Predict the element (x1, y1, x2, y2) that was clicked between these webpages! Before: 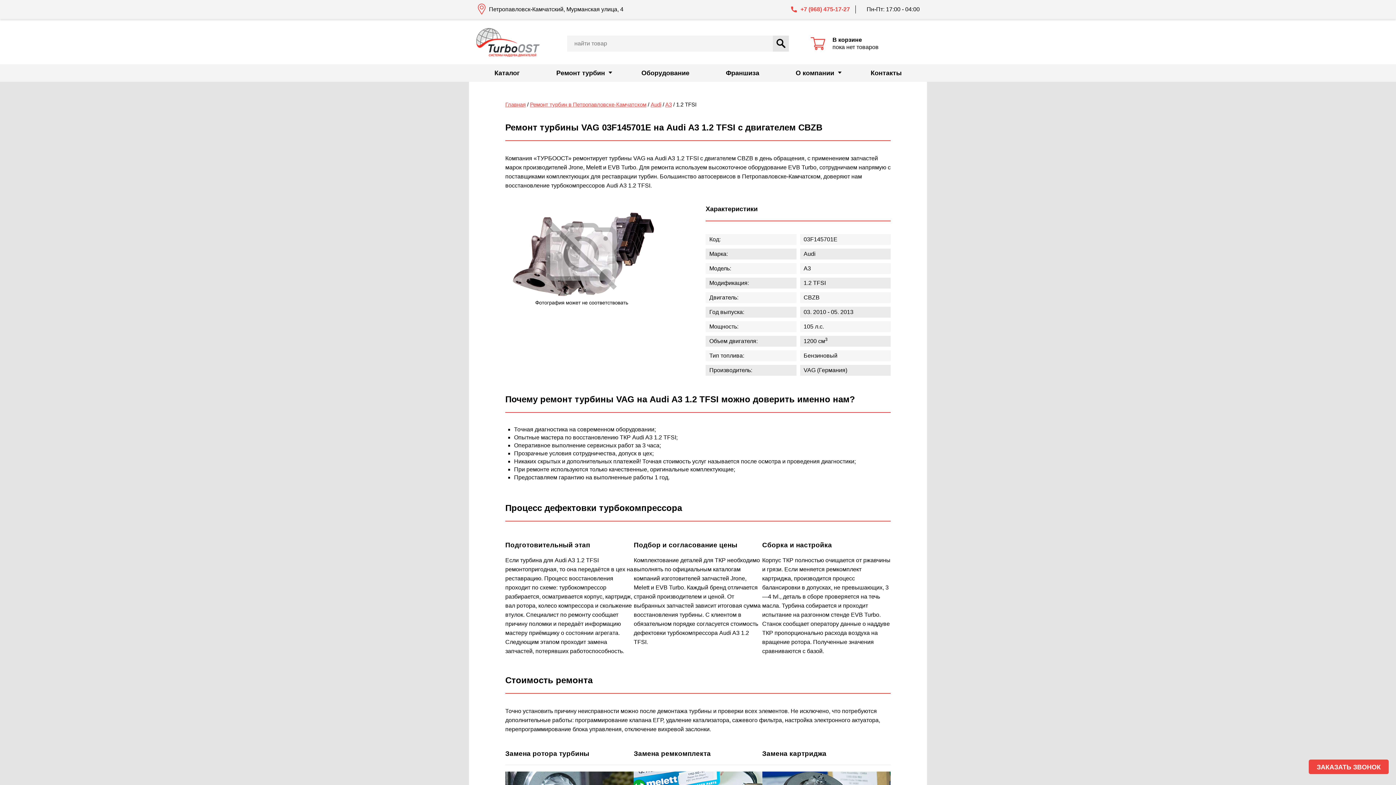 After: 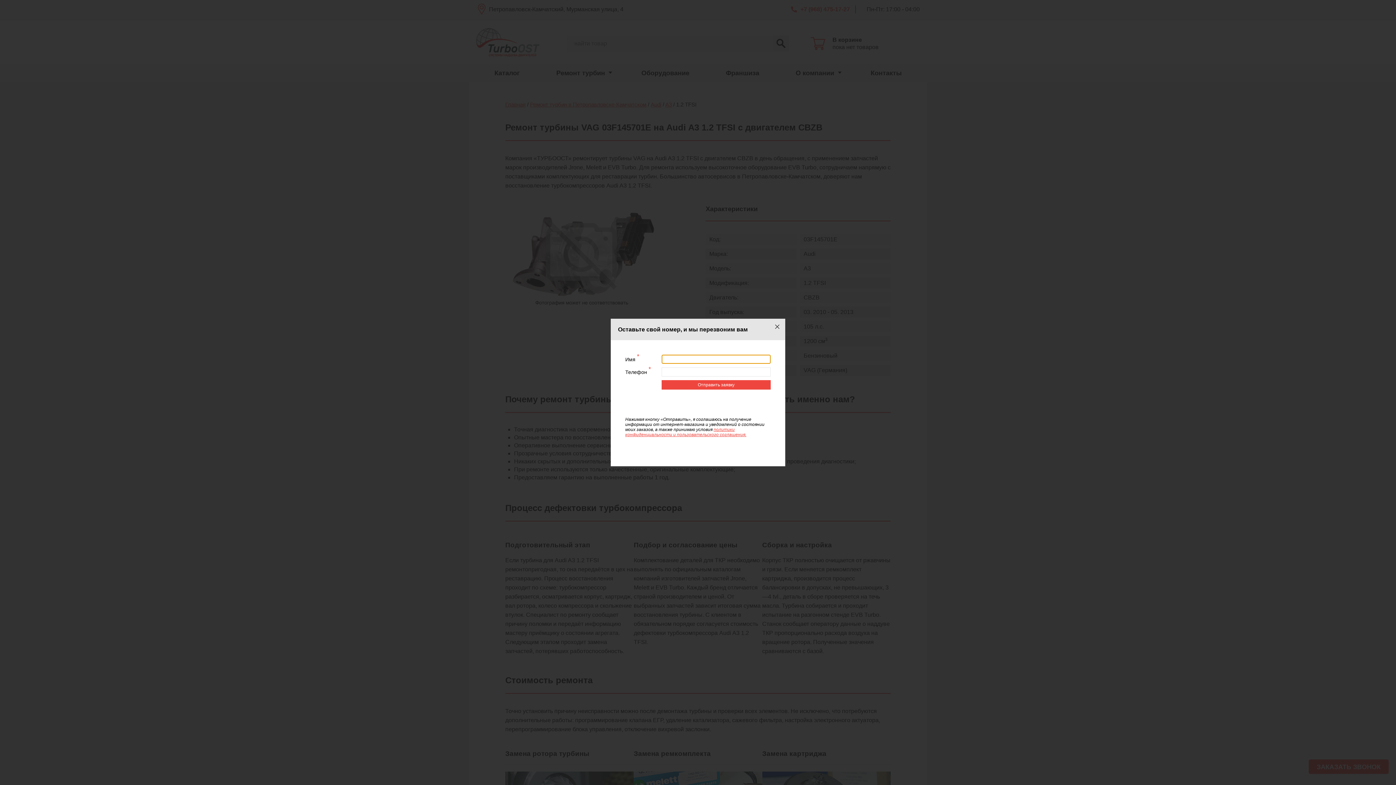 Action: bbox: (1309, 760, 1389, 774) label: ЗАКАЗАТЬ ЗВОНОК